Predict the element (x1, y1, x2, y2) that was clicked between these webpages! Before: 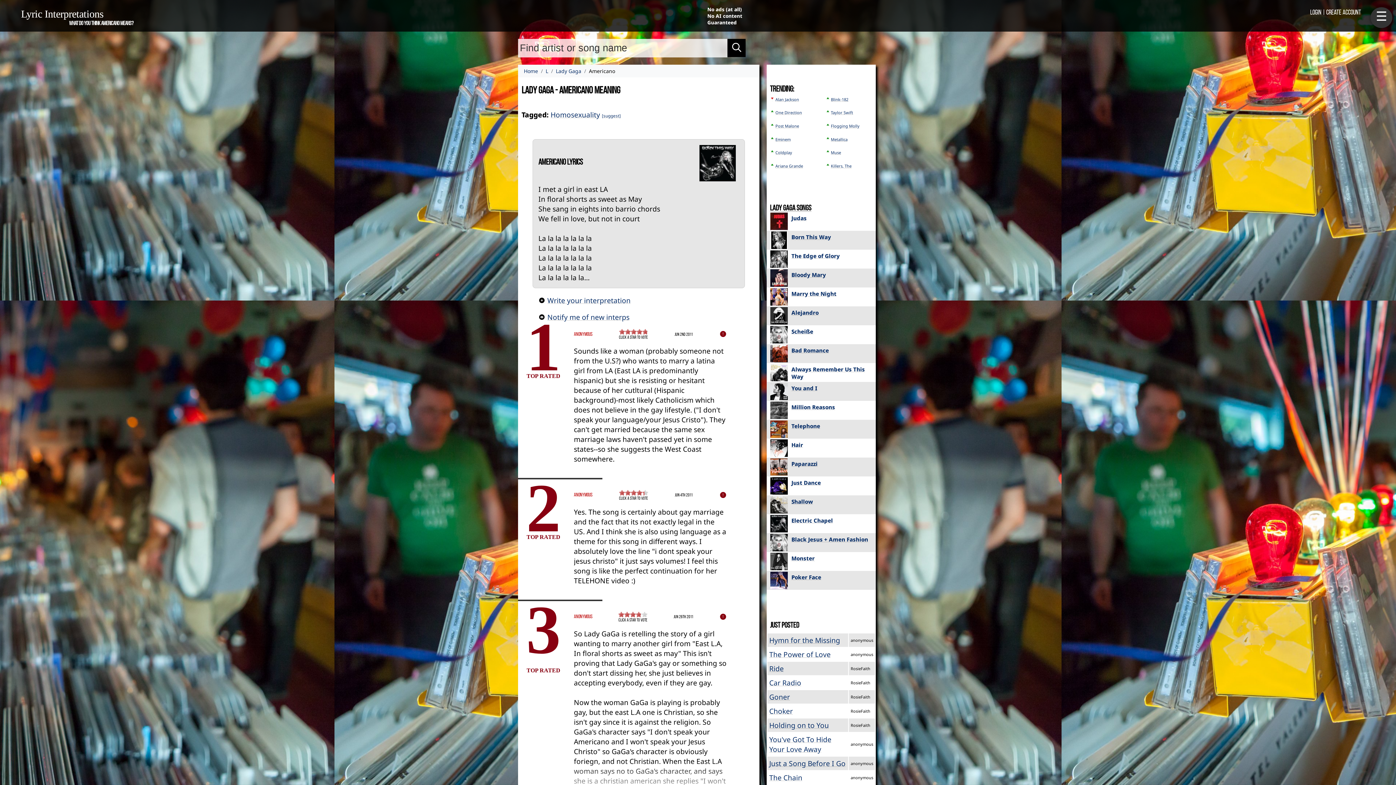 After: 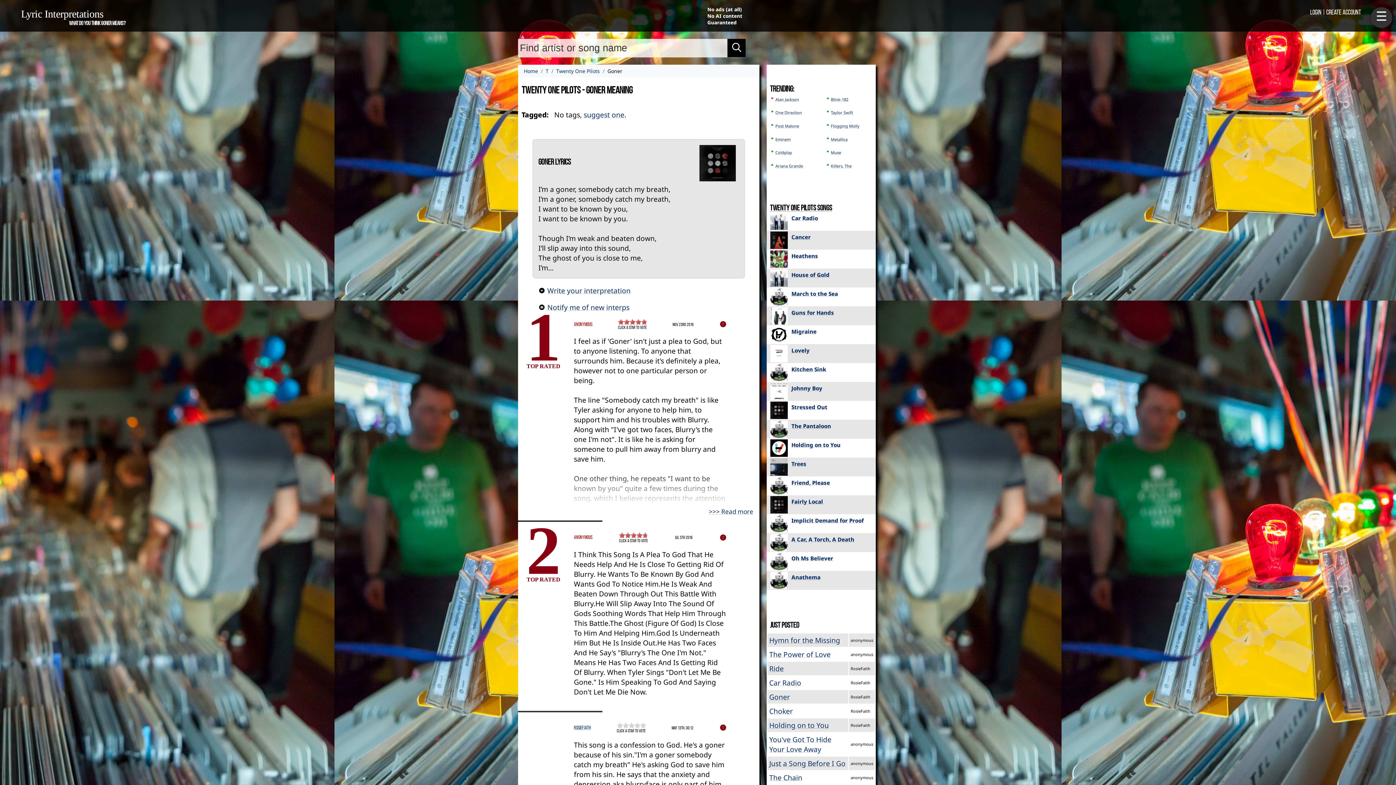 Action: label: Goner bbox: (769, 692, 790, 702)